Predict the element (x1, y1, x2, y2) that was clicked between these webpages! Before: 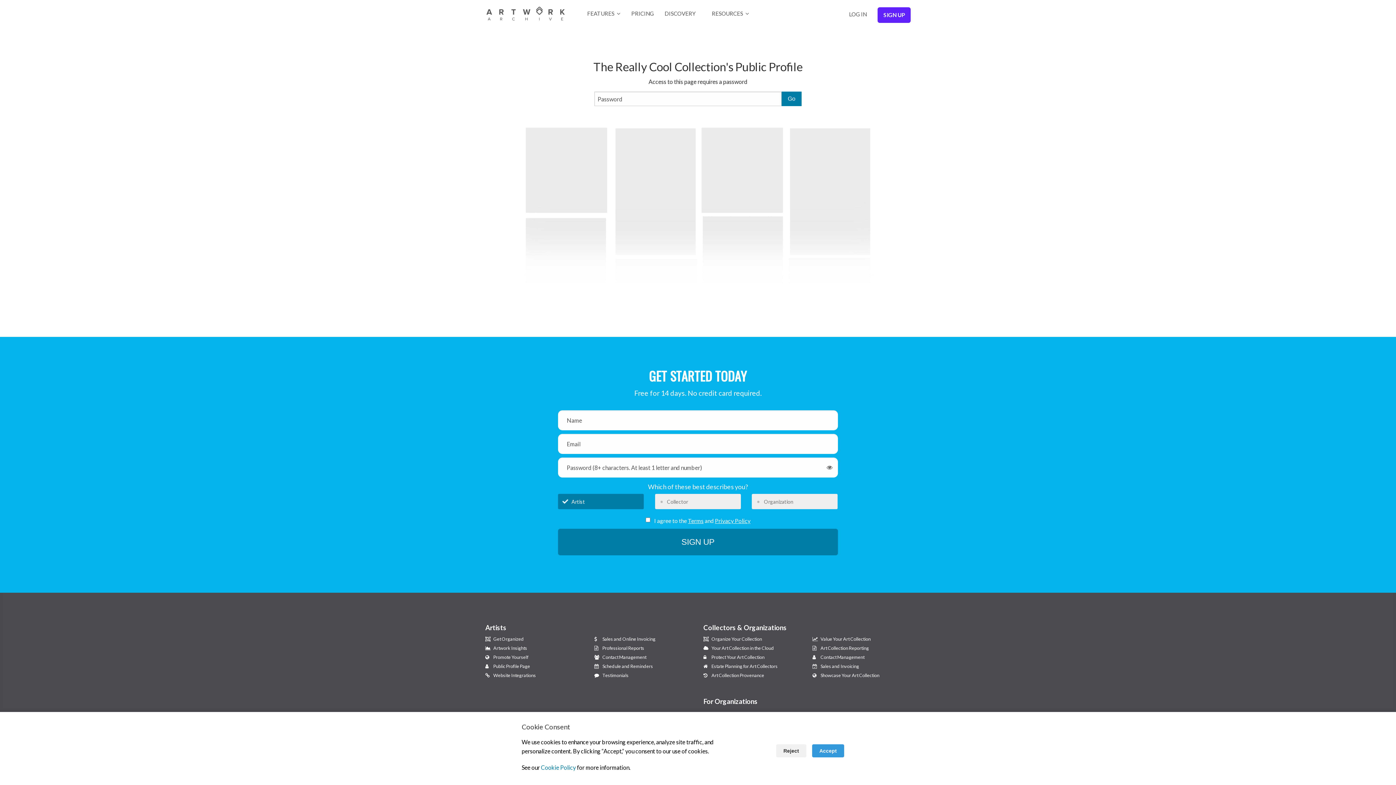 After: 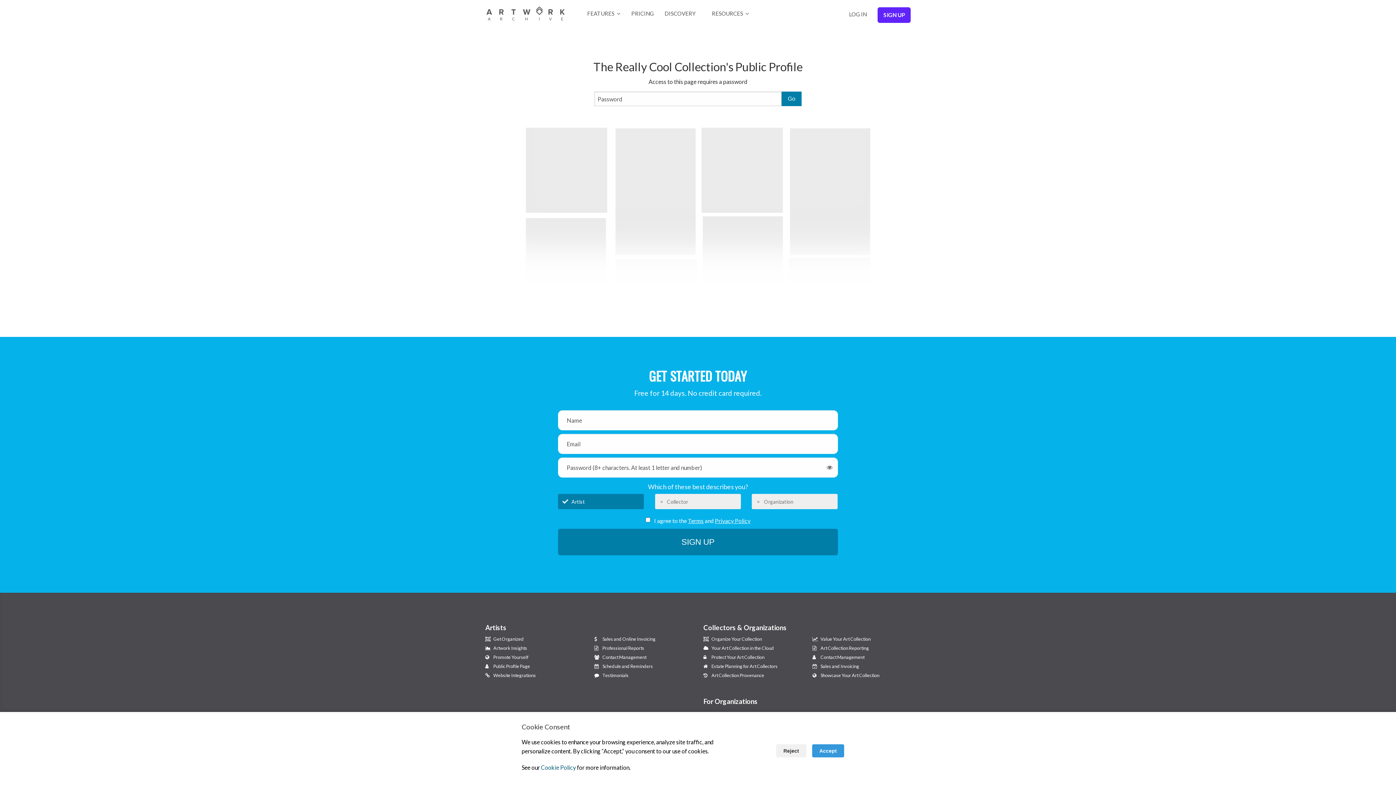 Action: label: Cookie Policy bbox: (541, 764, 575, 771)